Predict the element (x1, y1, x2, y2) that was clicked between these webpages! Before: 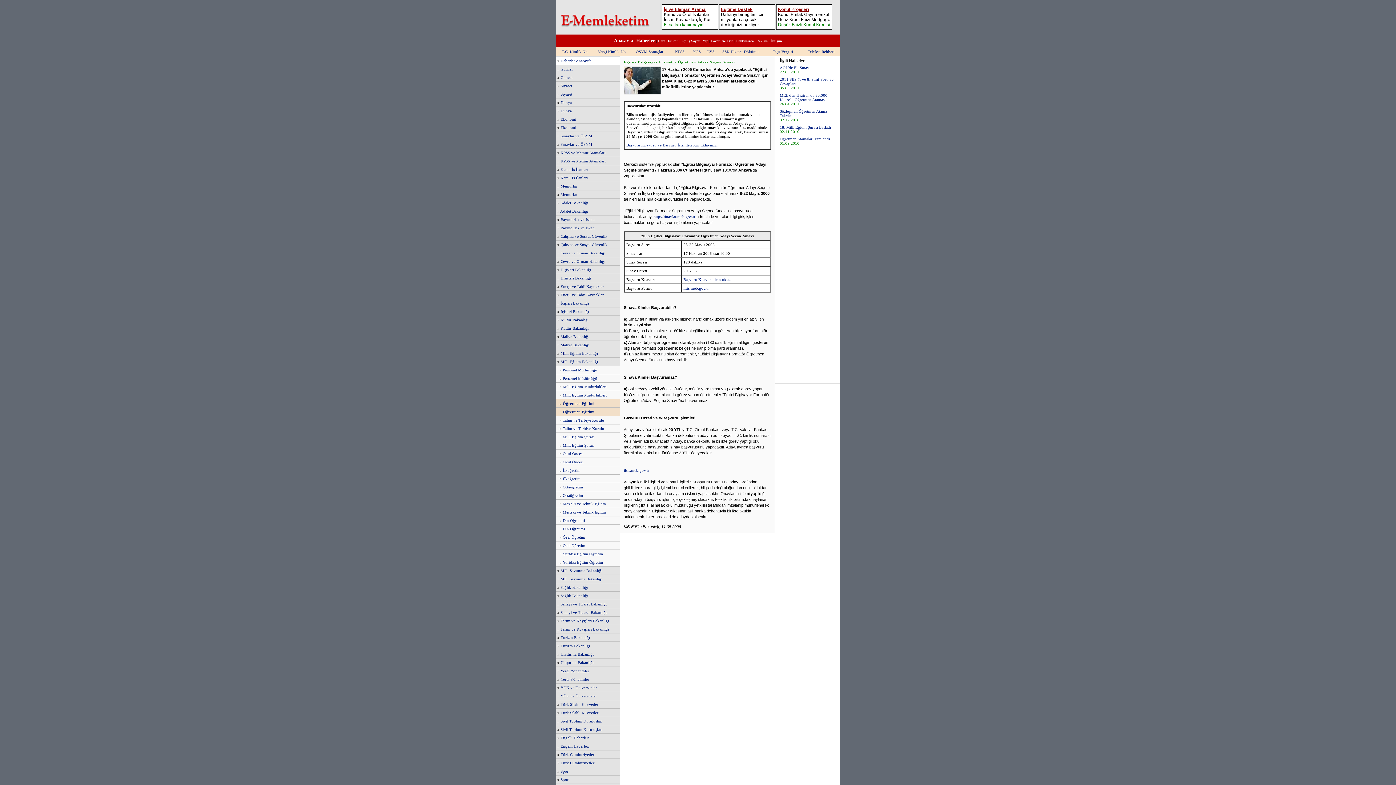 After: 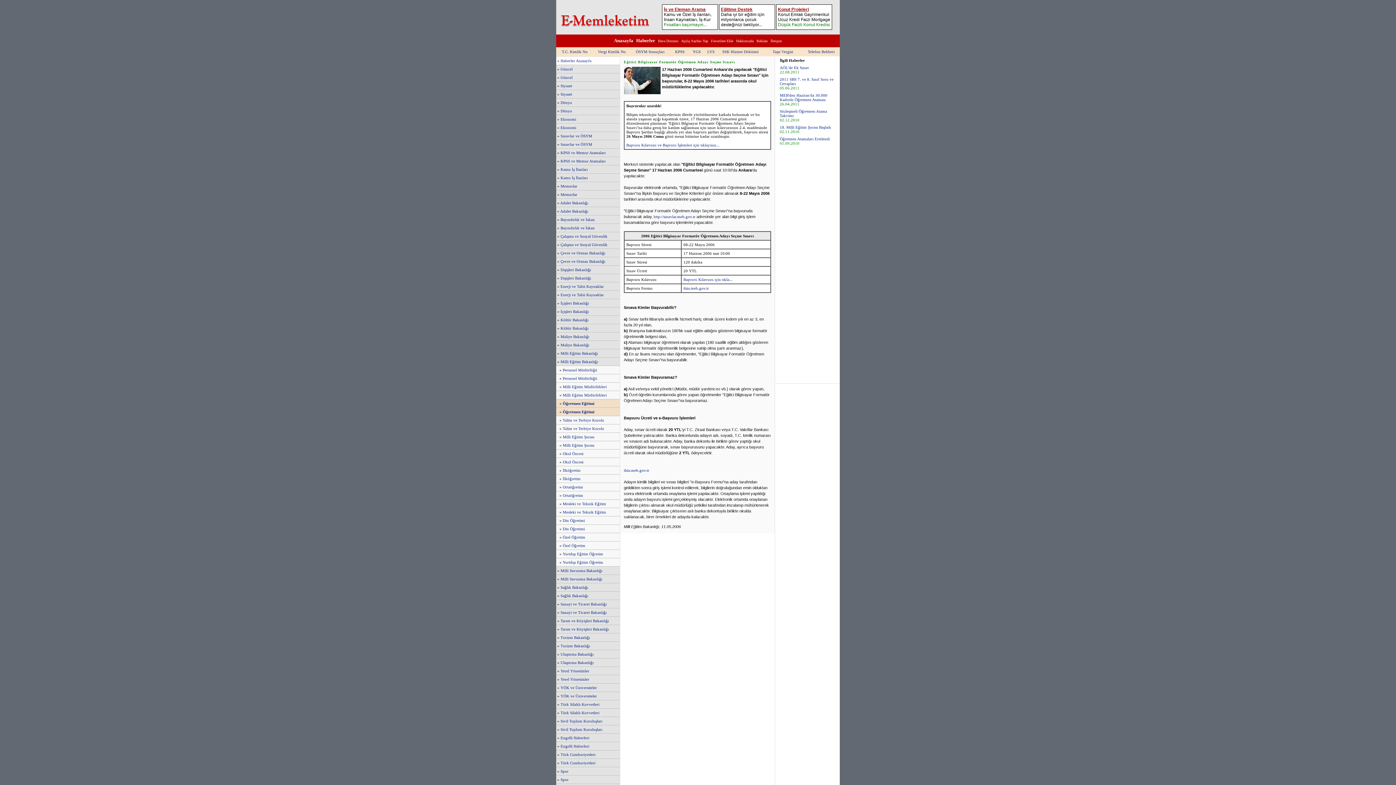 Action: label: Açılış Sayfası Yap bbox: (681, 38, 708, 42)